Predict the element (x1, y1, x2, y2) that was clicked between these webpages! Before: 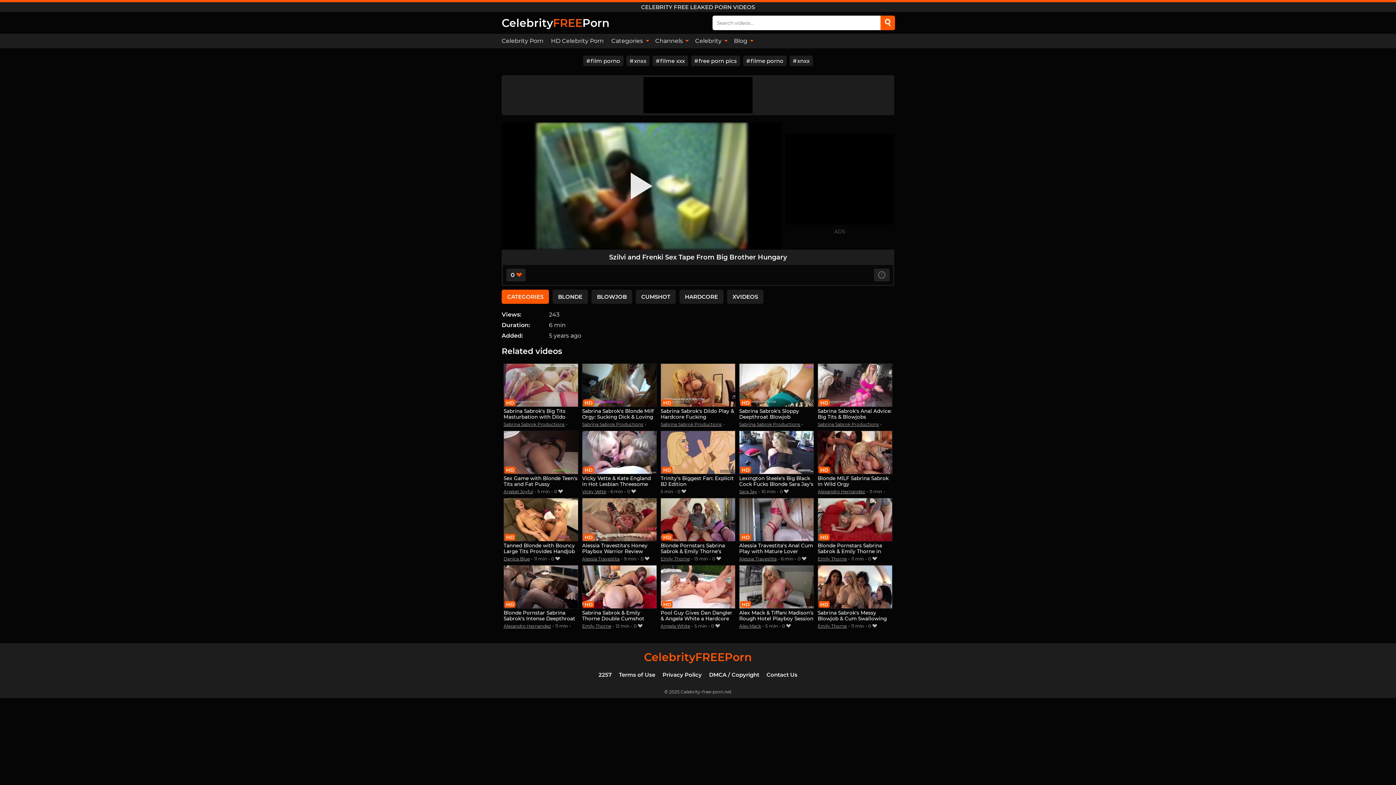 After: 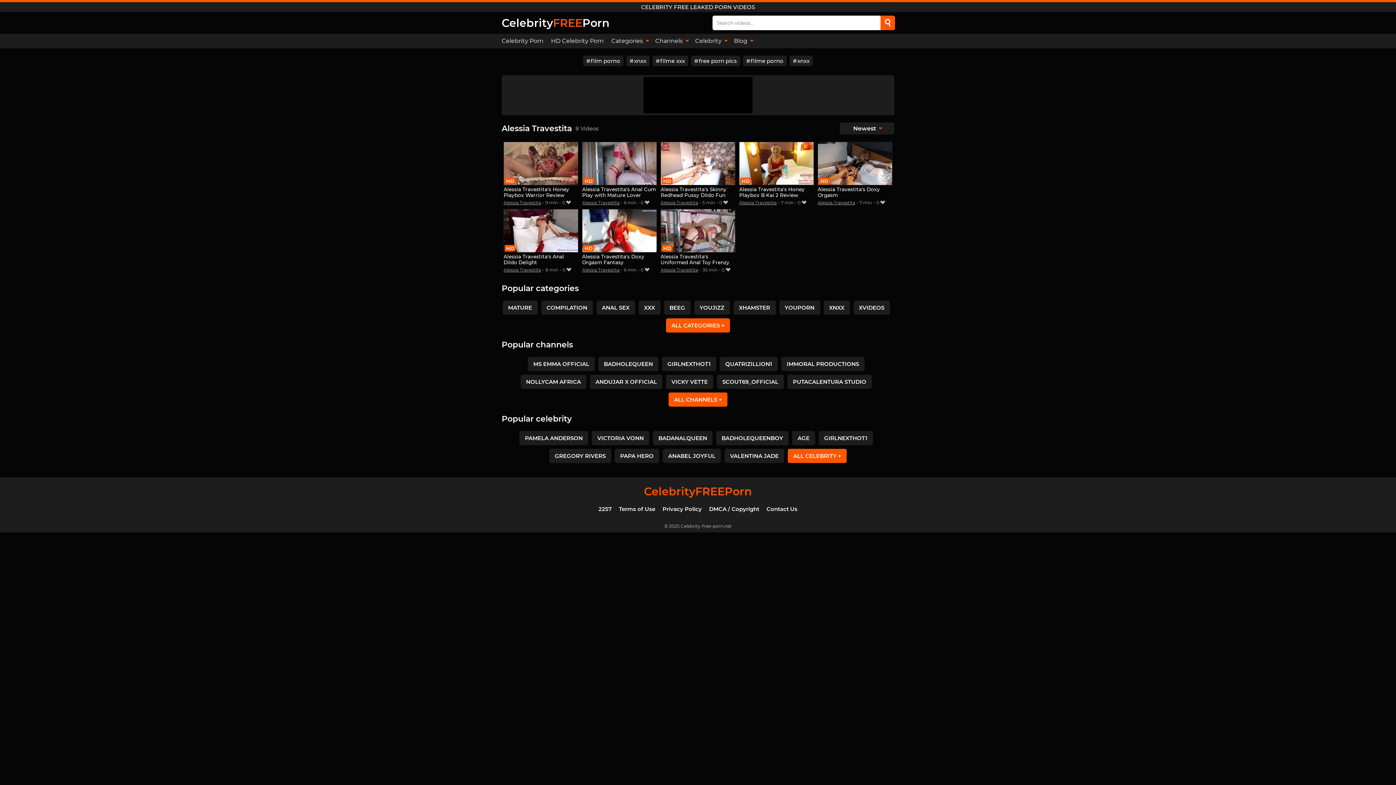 Action: label: Alessia Travestita bbox: (582, 556, 619, 561)